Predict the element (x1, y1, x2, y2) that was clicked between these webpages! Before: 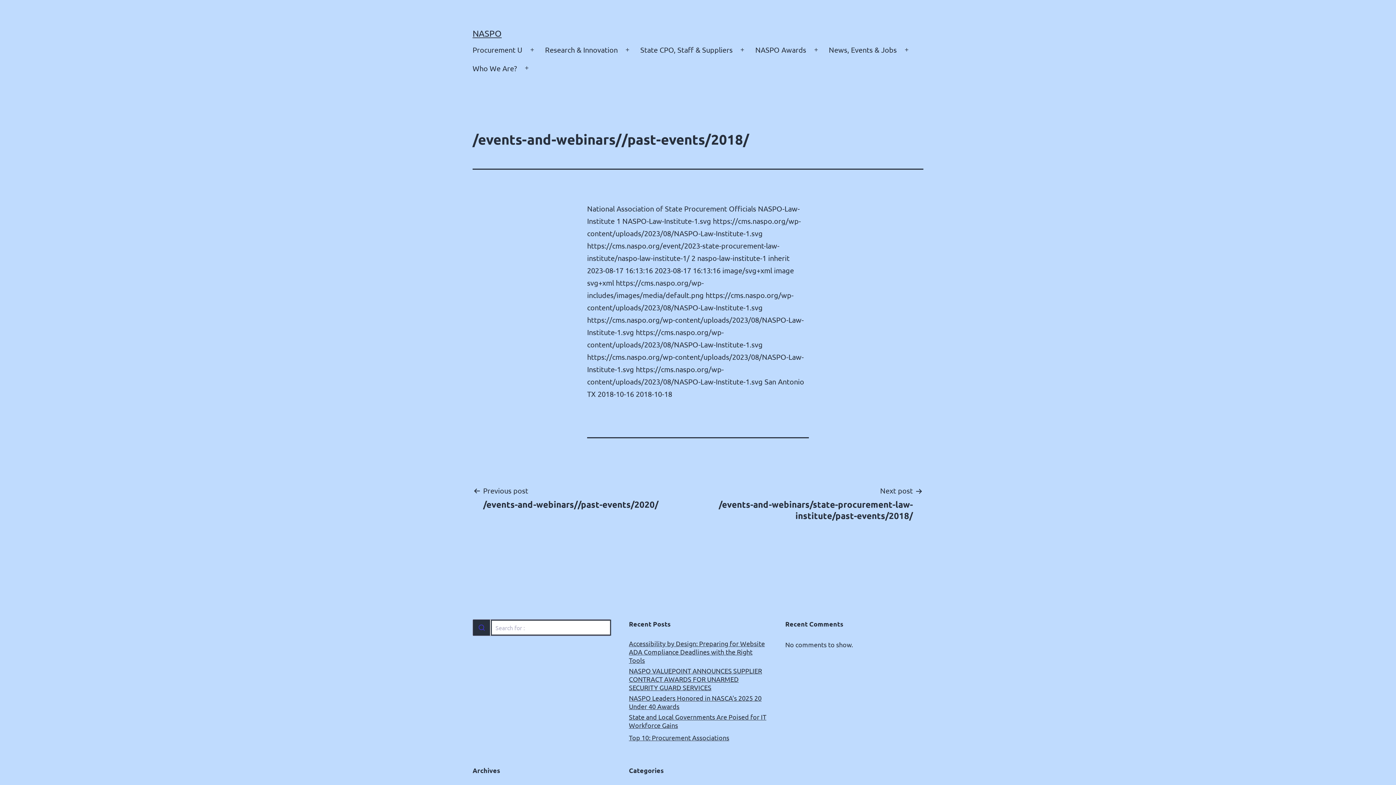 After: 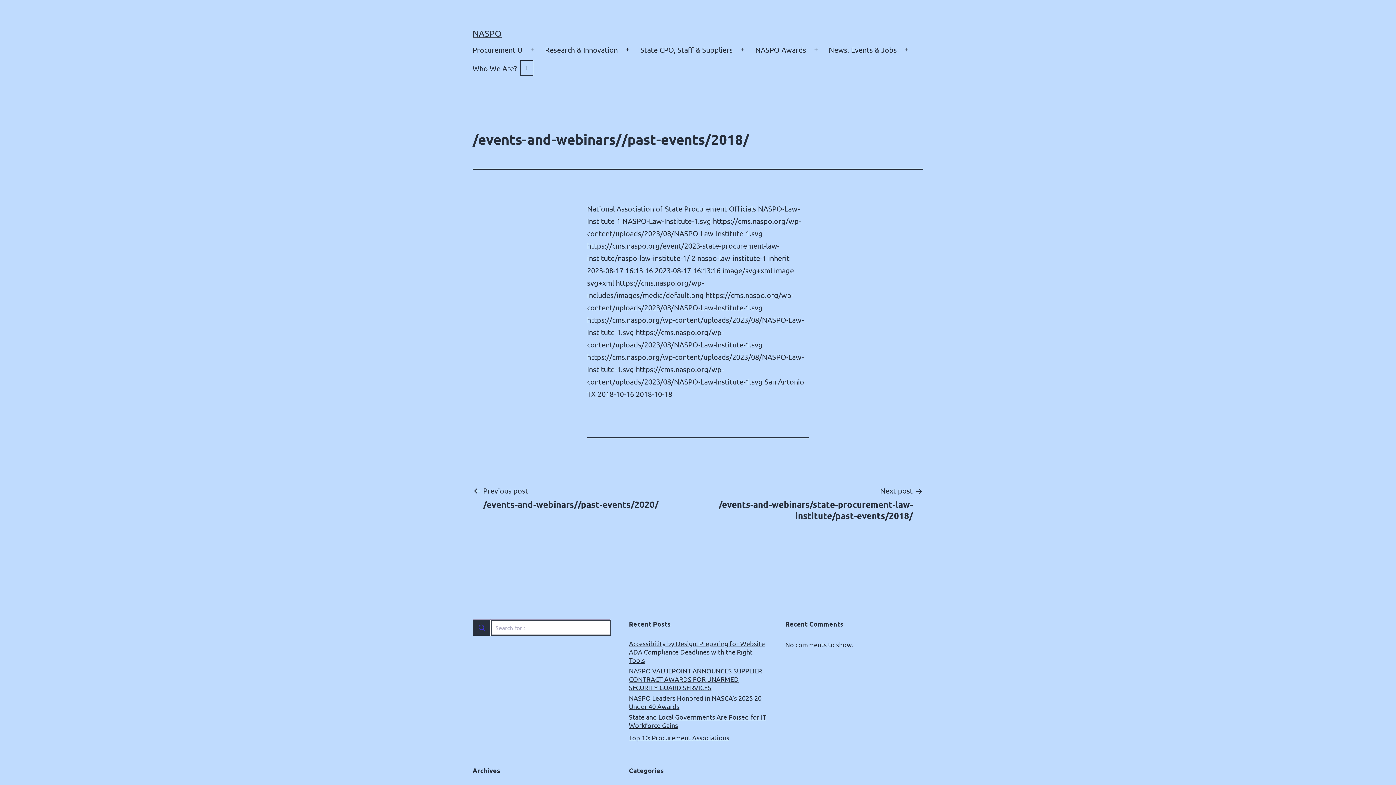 Action: bbox: (518, 59, 534, 77) label: Open menu